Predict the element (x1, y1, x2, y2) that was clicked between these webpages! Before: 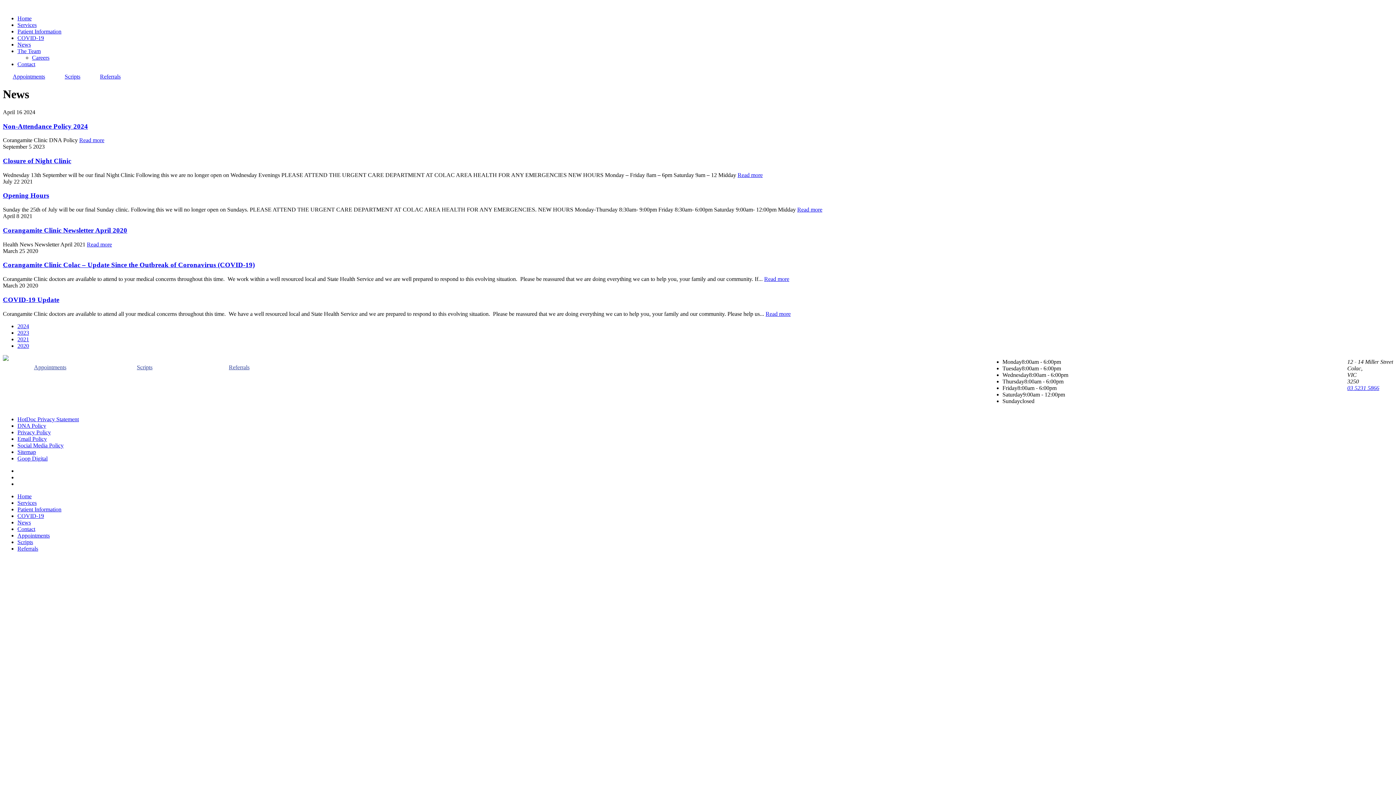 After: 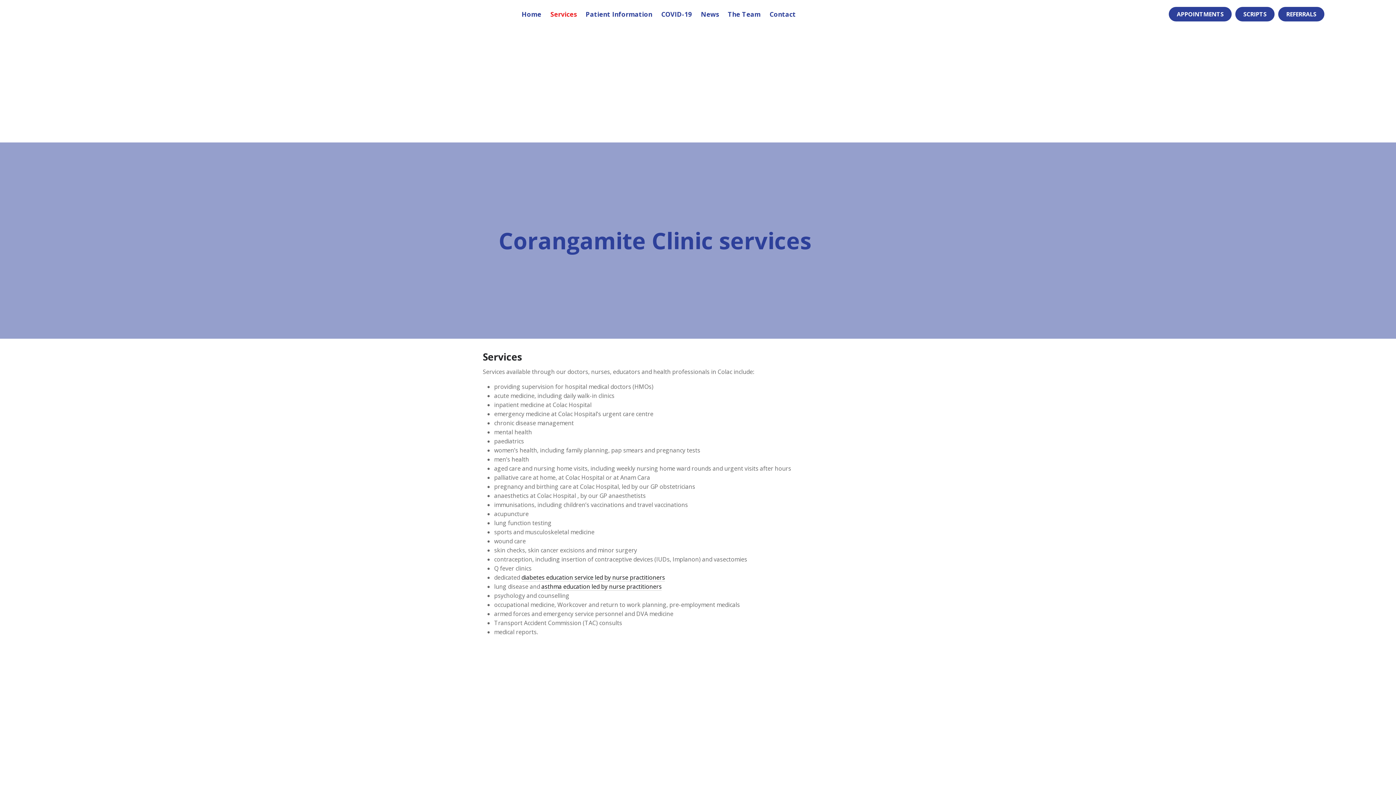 Action: label: Services bbox: (17, 21, 36, 28)